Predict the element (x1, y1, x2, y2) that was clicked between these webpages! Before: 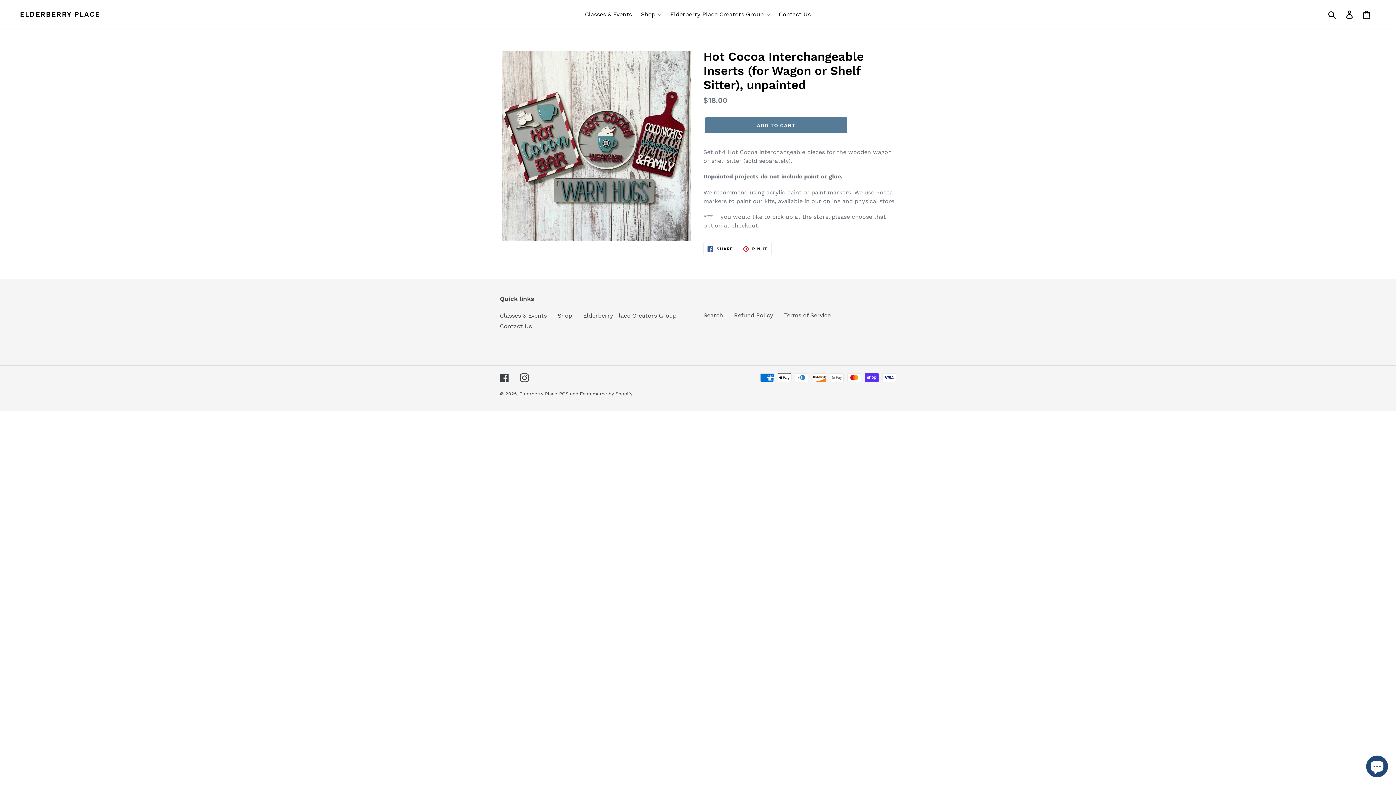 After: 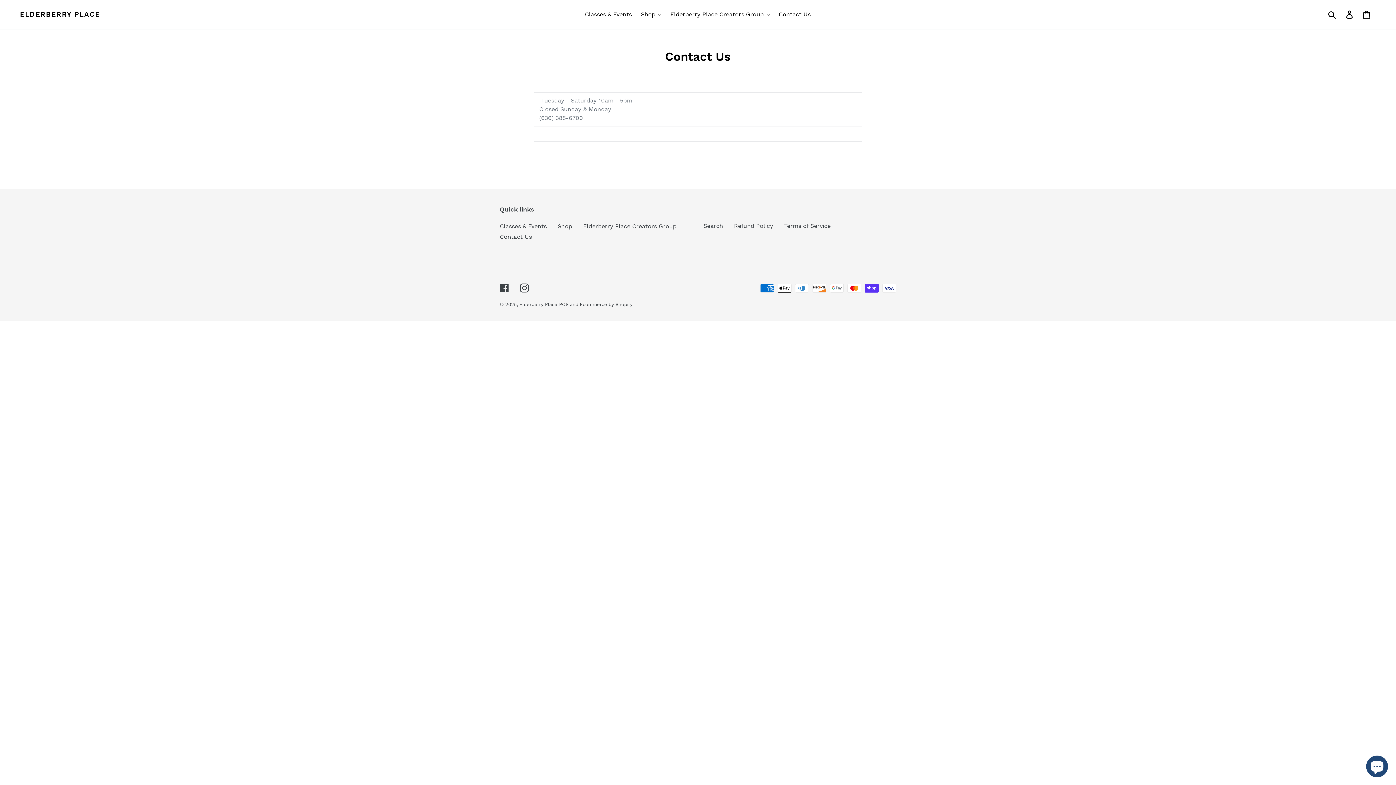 Action: label: Contact Us bbox: (775, 9, 814, 20)